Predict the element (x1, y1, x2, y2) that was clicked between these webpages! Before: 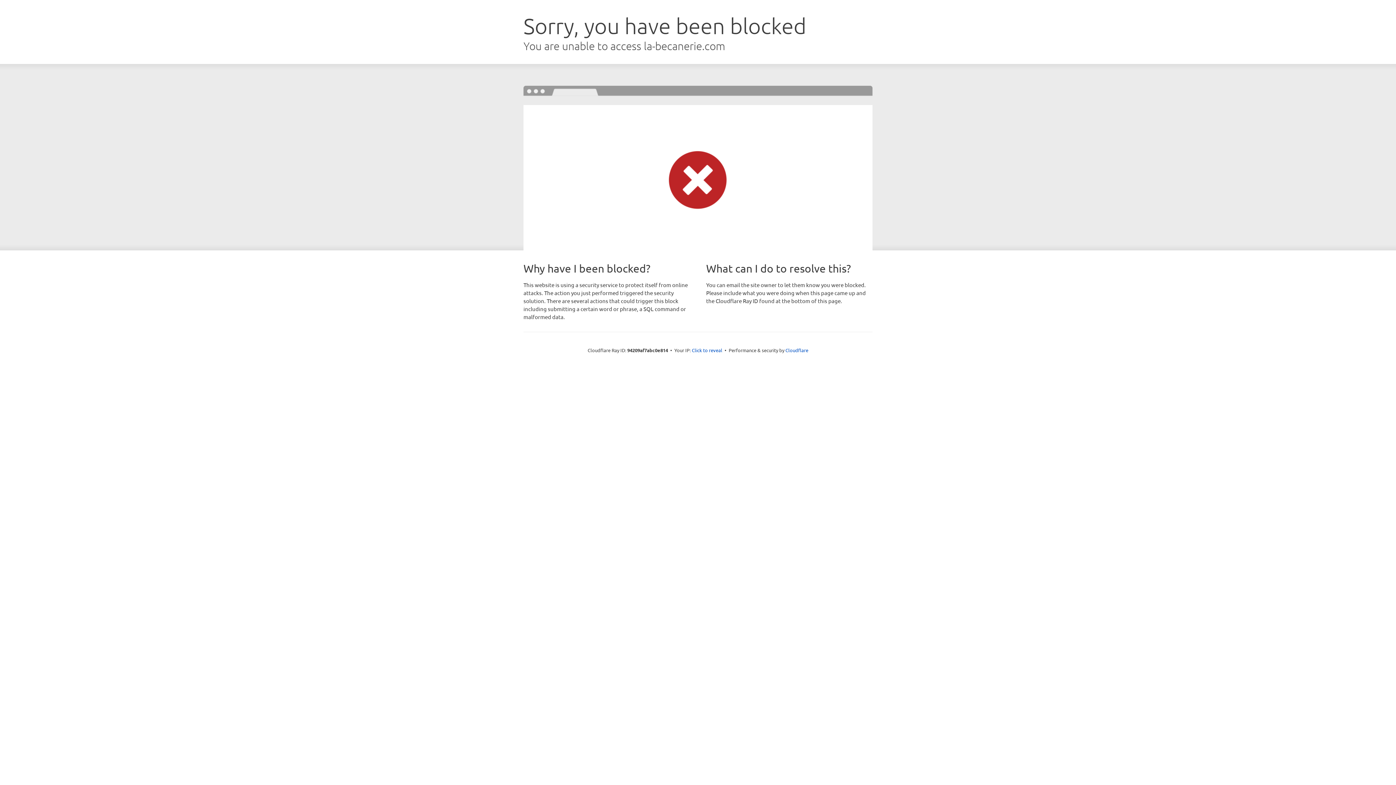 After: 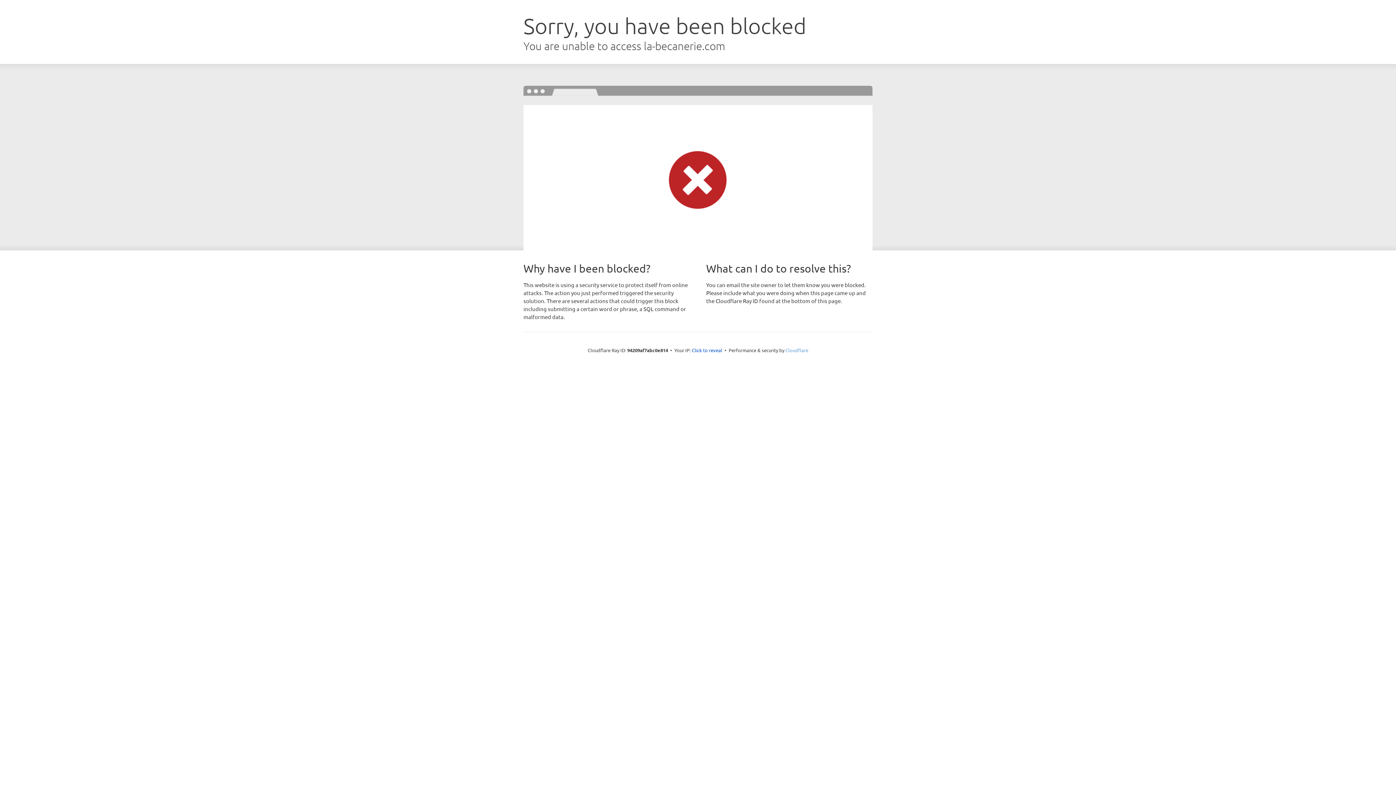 Action: label: Cloudflare bbox: (785, 347, 808, 353)